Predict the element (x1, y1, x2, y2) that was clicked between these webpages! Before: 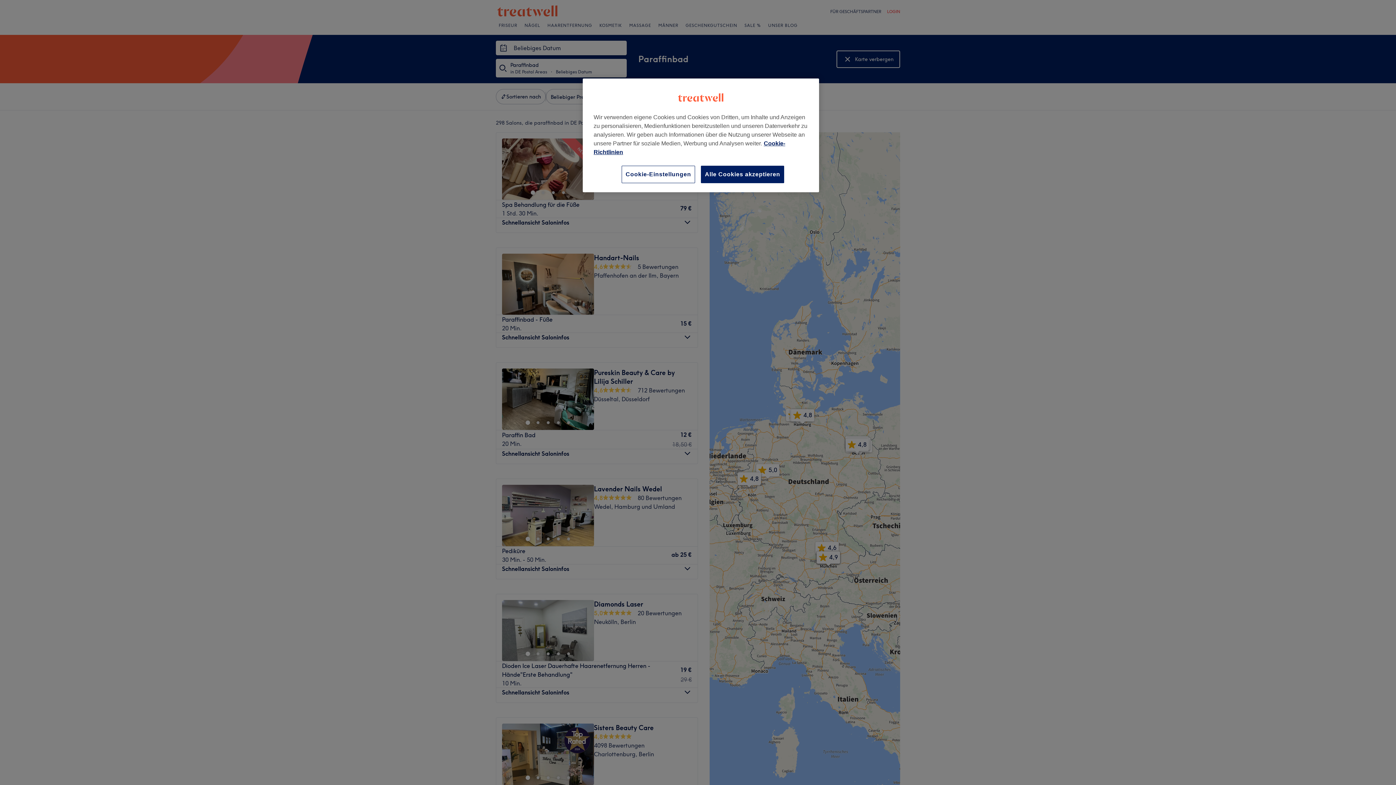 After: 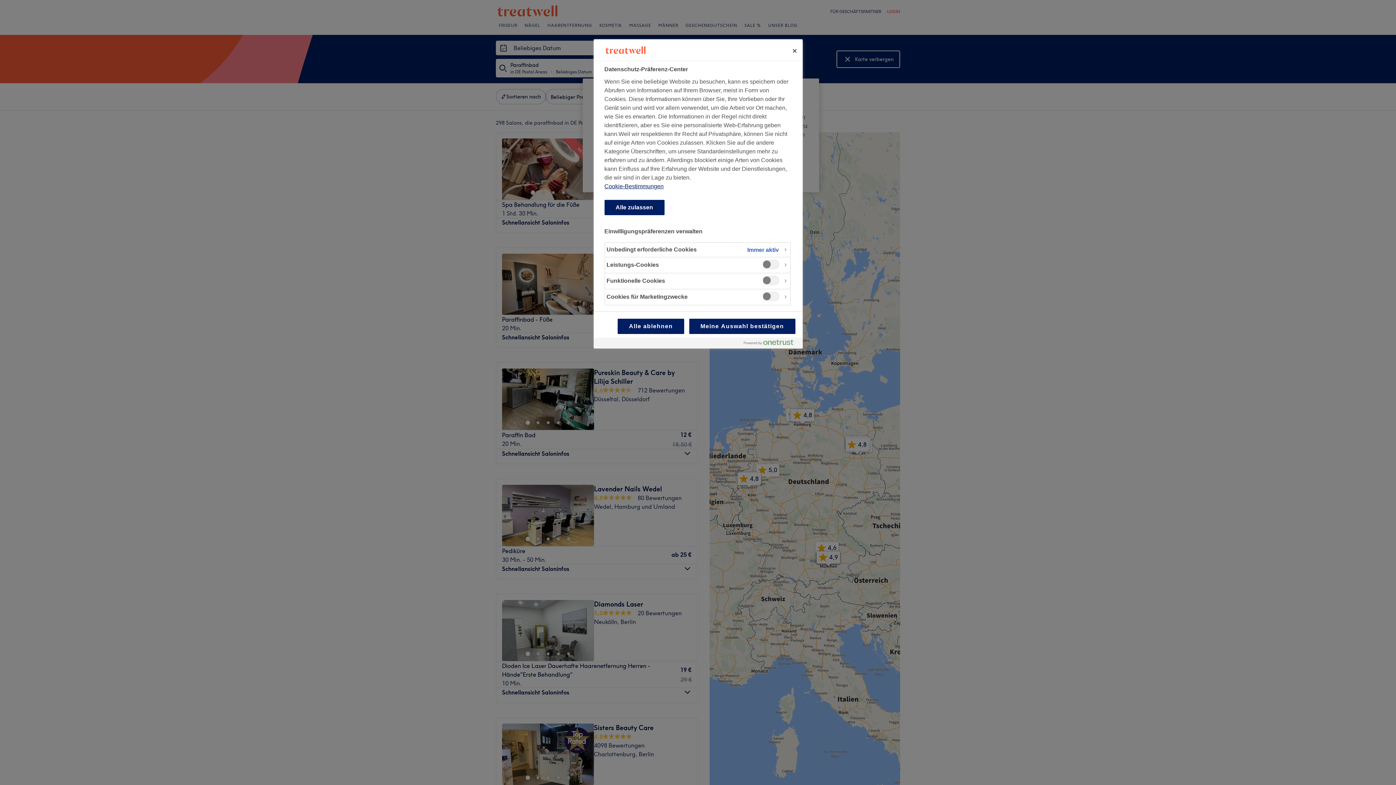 Action: bbox: (621, 165, 695, 183) label: Cookie-Einstellungen